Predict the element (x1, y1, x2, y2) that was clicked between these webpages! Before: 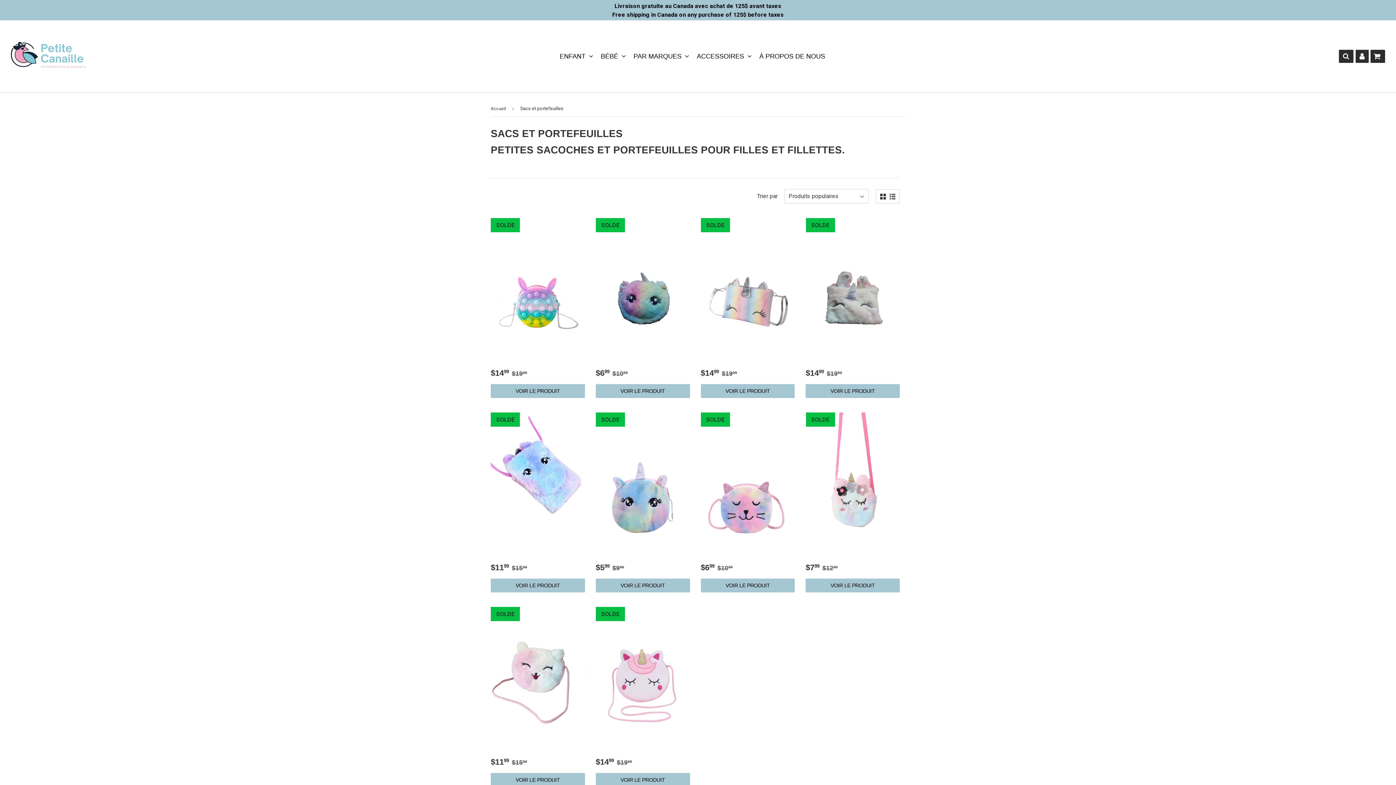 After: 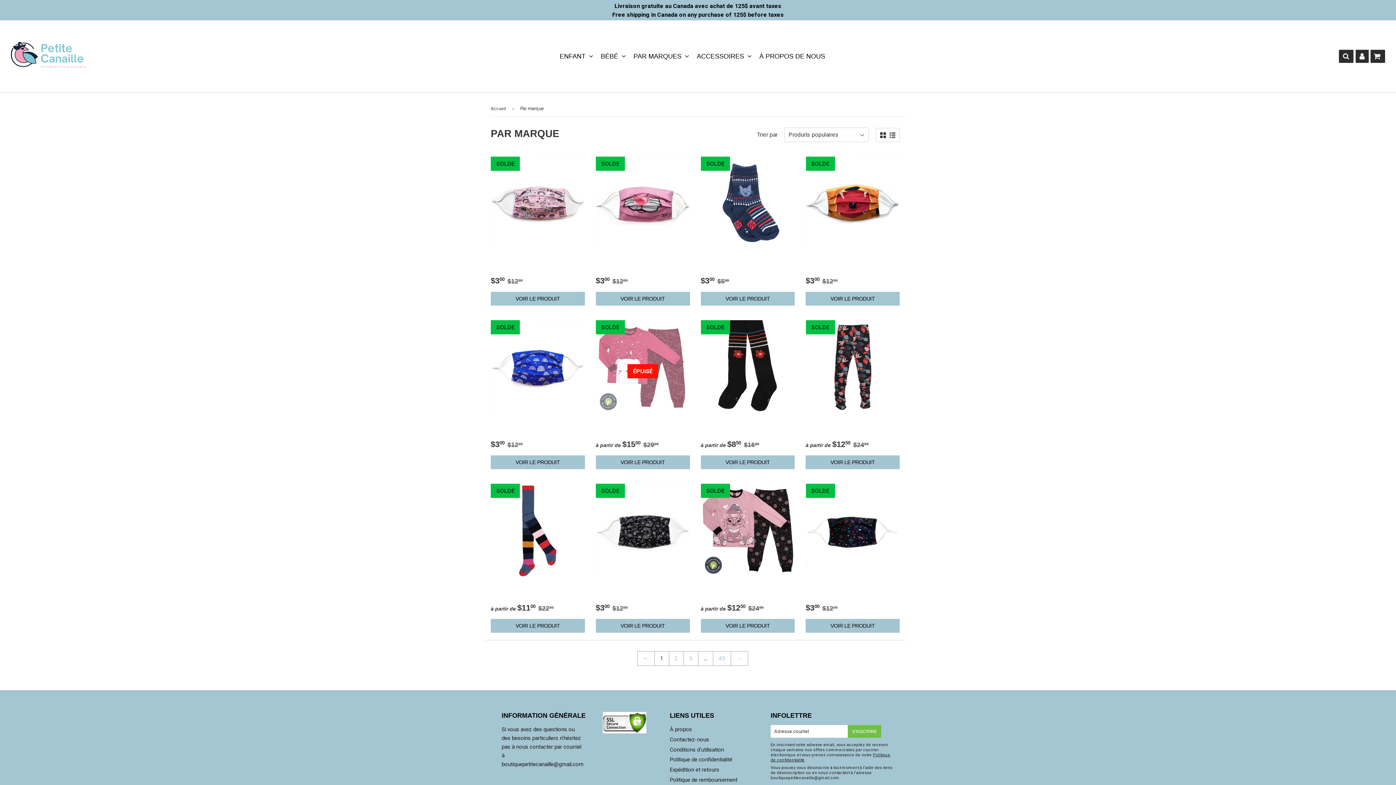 Action: bbox: (631, 50, 692, 62) label: PAR MARQUES 